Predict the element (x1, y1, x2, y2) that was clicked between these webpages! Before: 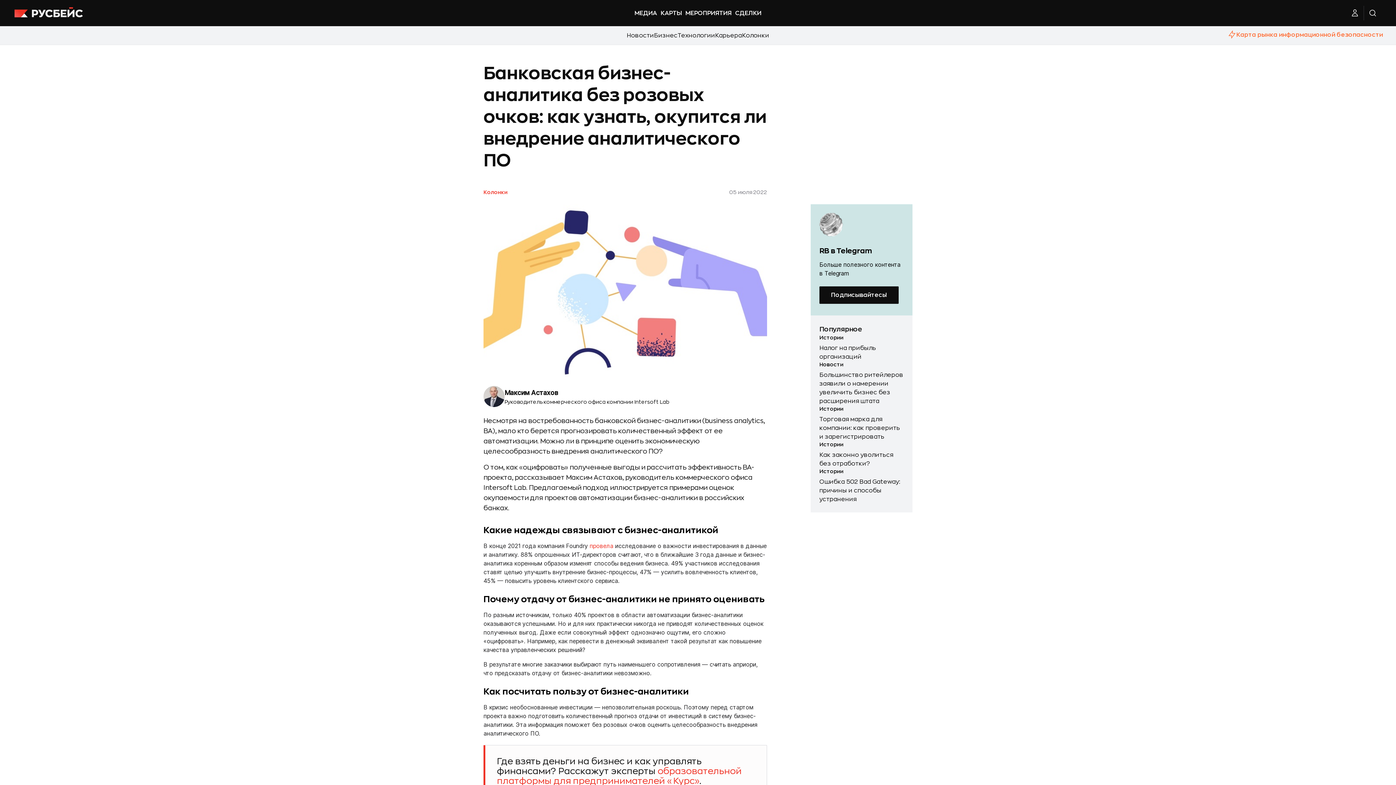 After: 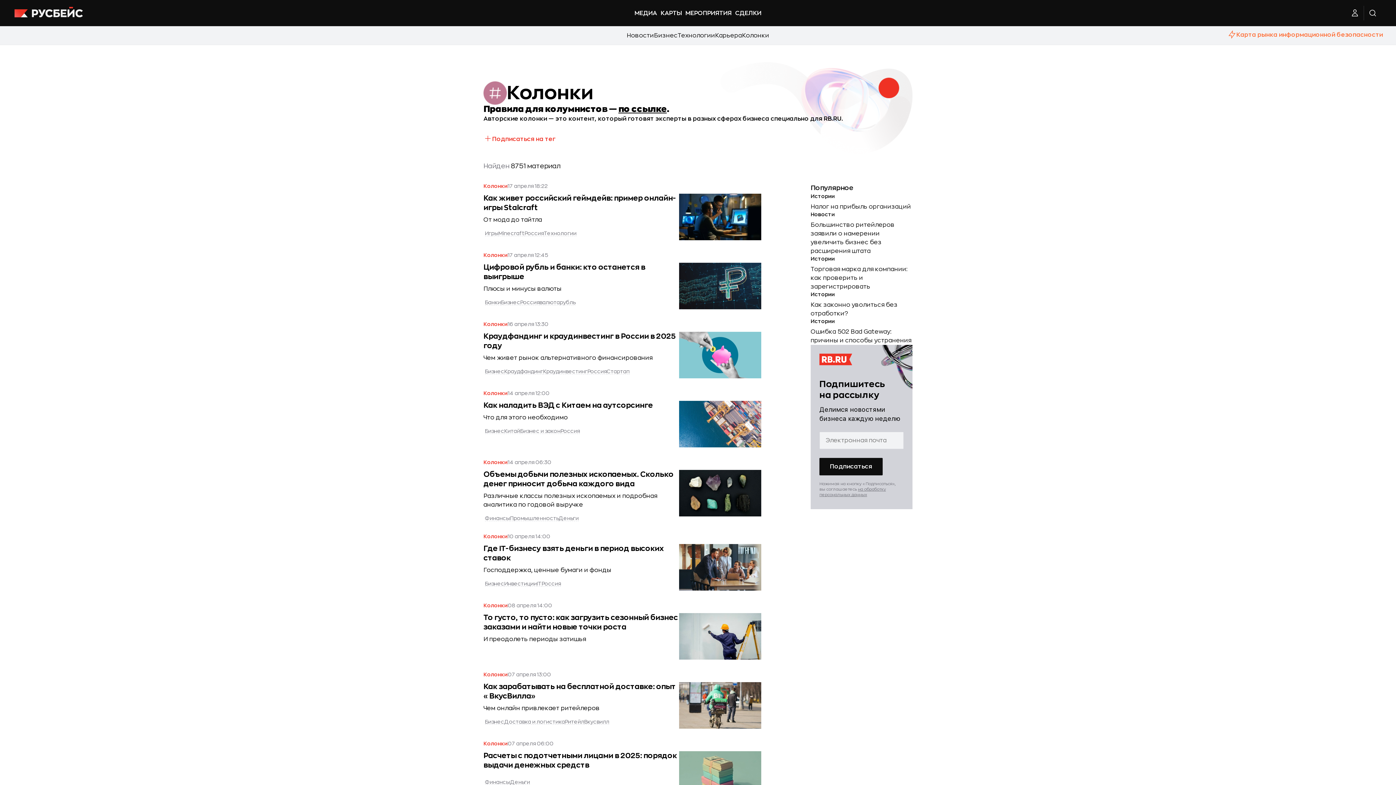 Action: bbox: (742, 31, 769, 40) label: Колонки